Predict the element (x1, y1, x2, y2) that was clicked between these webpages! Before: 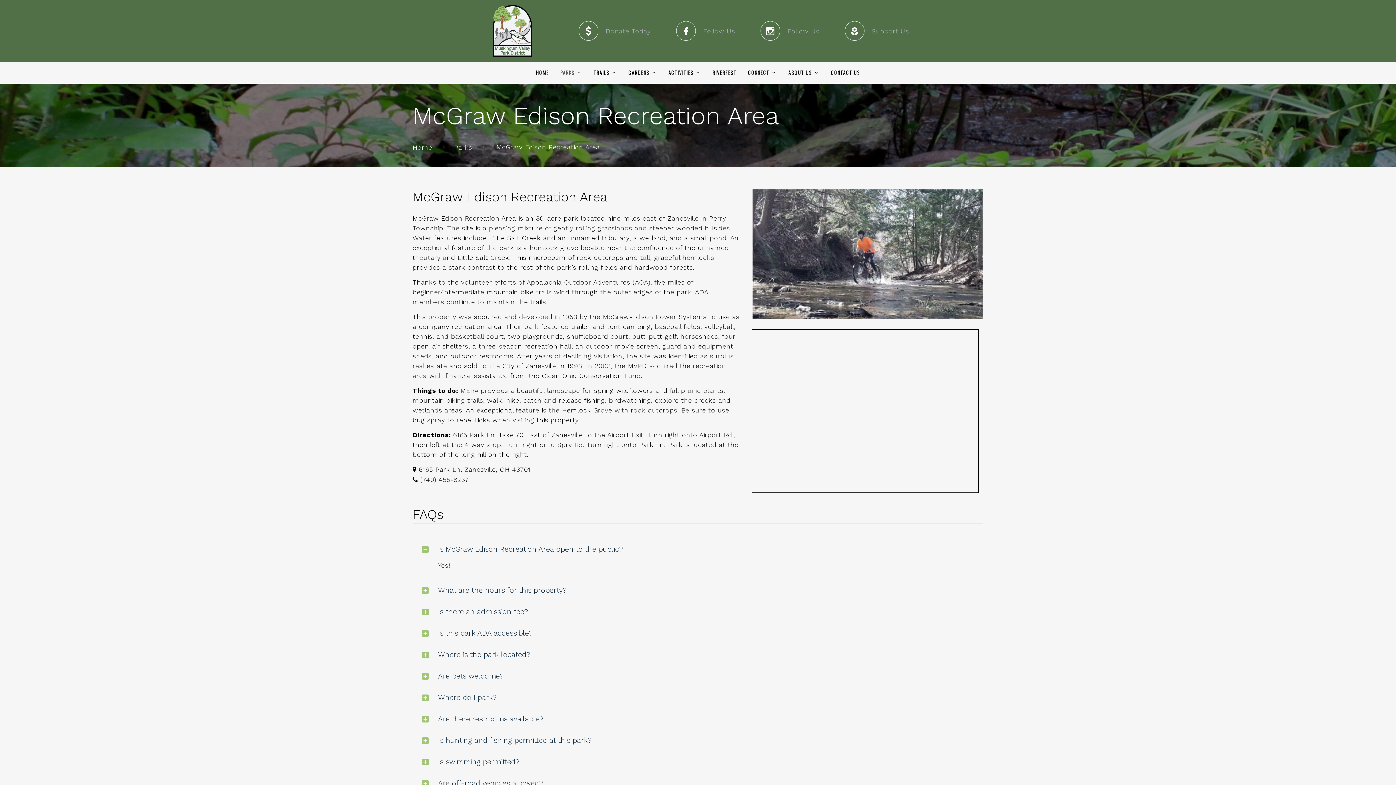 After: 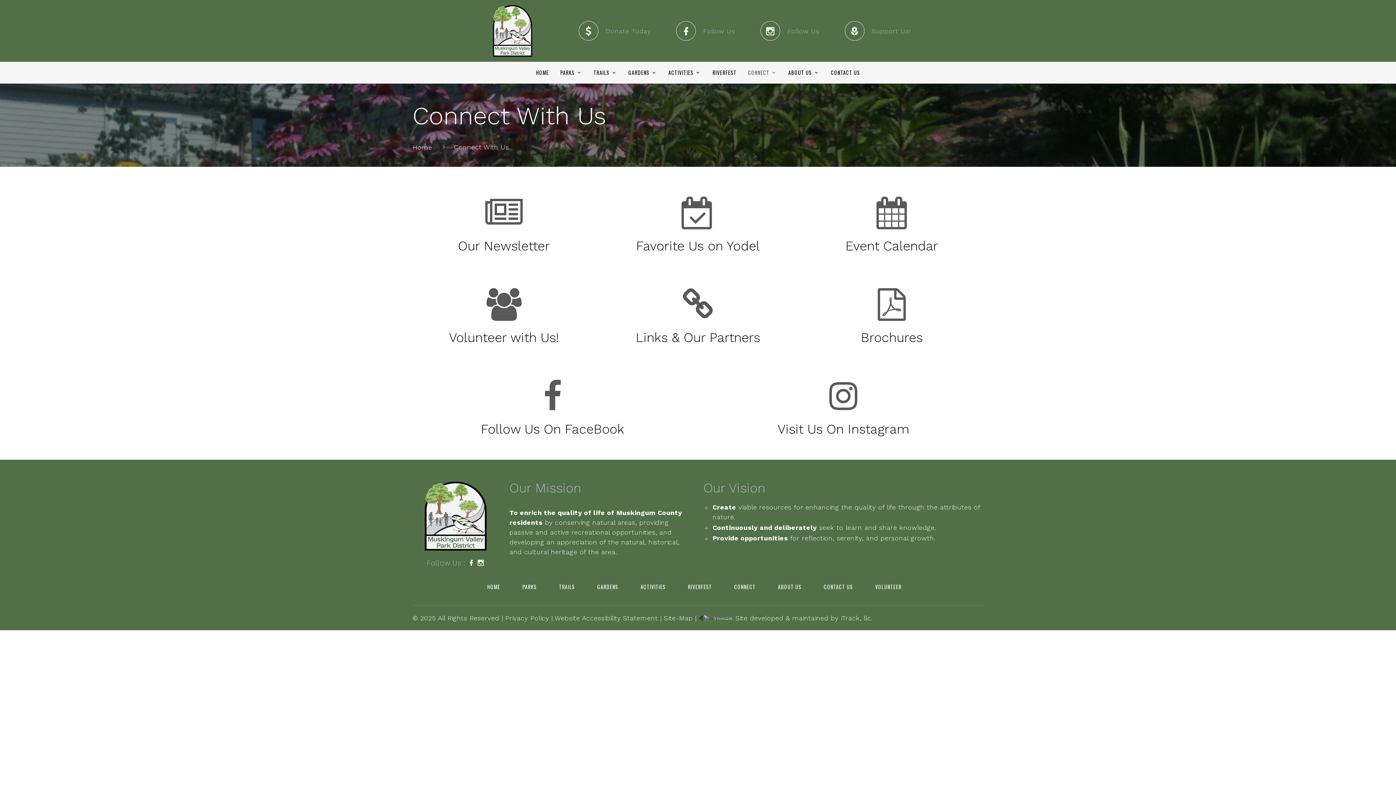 Action: bbox: (845, 28, 864, 36)